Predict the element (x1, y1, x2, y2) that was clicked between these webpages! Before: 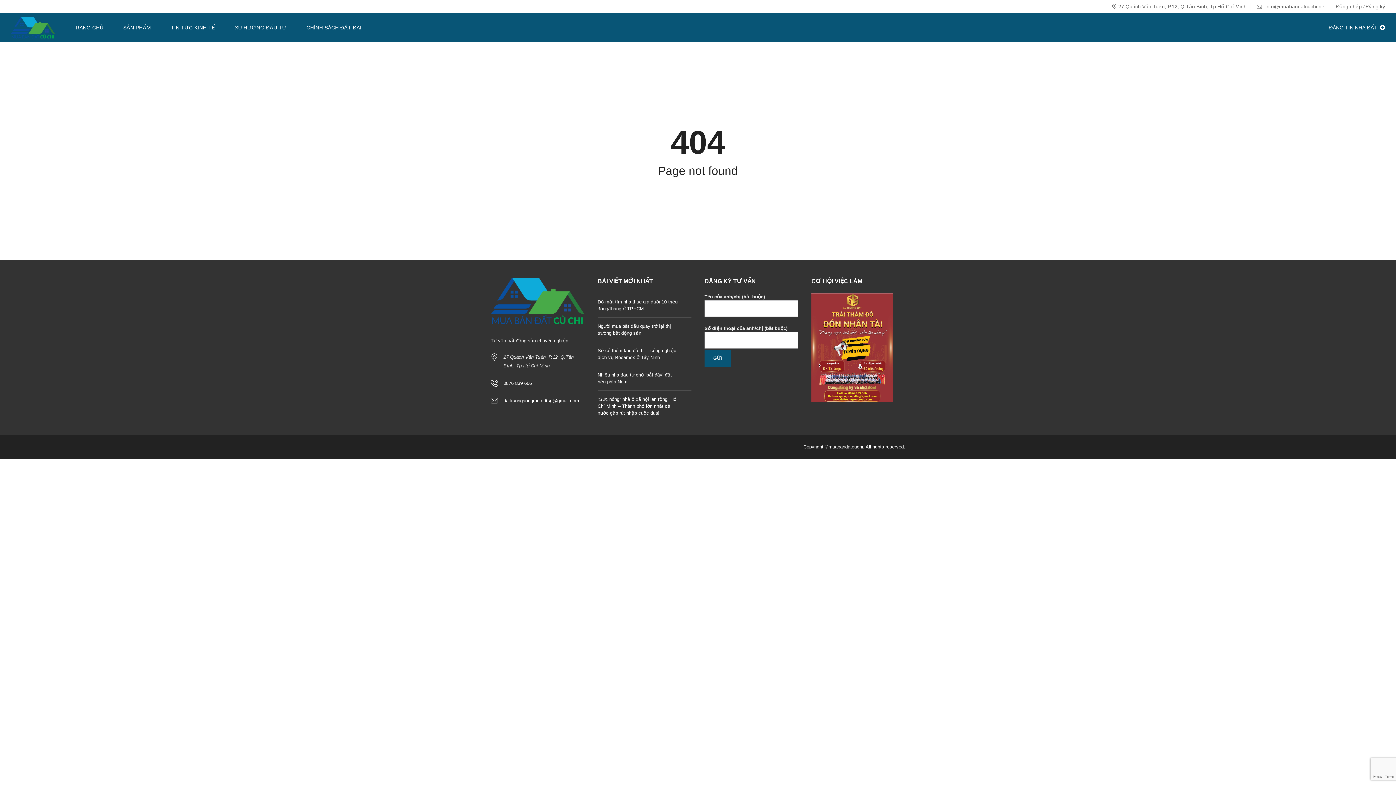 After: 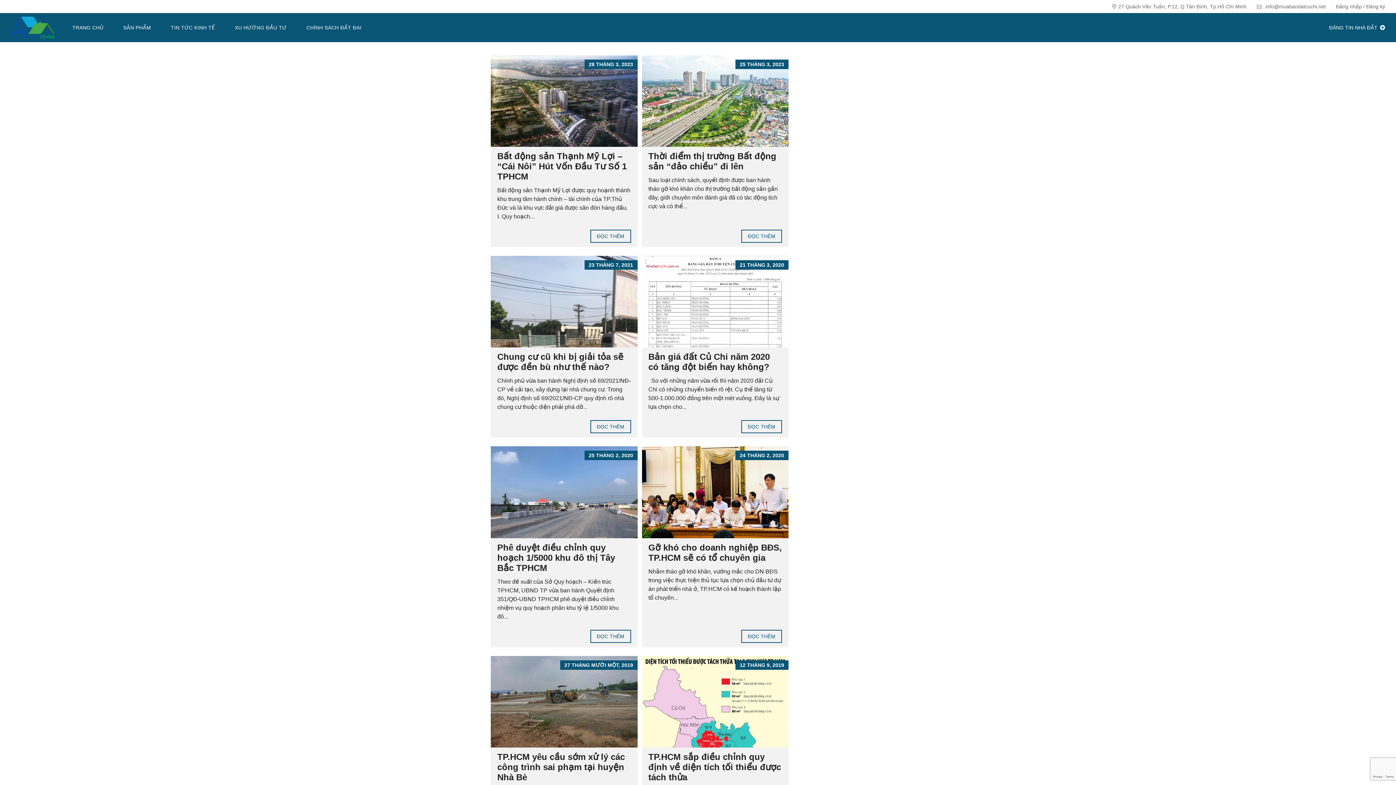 Action: bbox: (300, 13, 367, 42) label: CHÍNH SÁCH ĐẤT ĐAI